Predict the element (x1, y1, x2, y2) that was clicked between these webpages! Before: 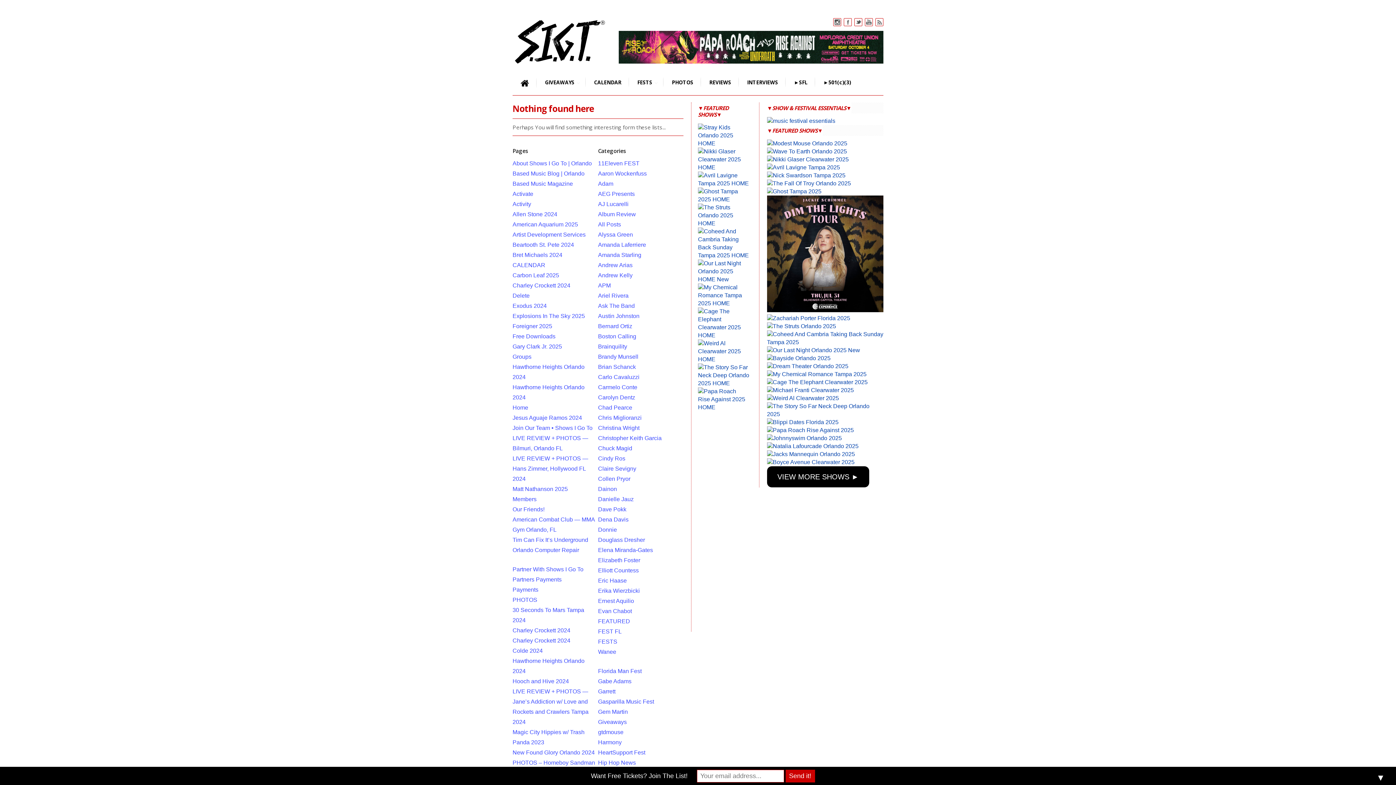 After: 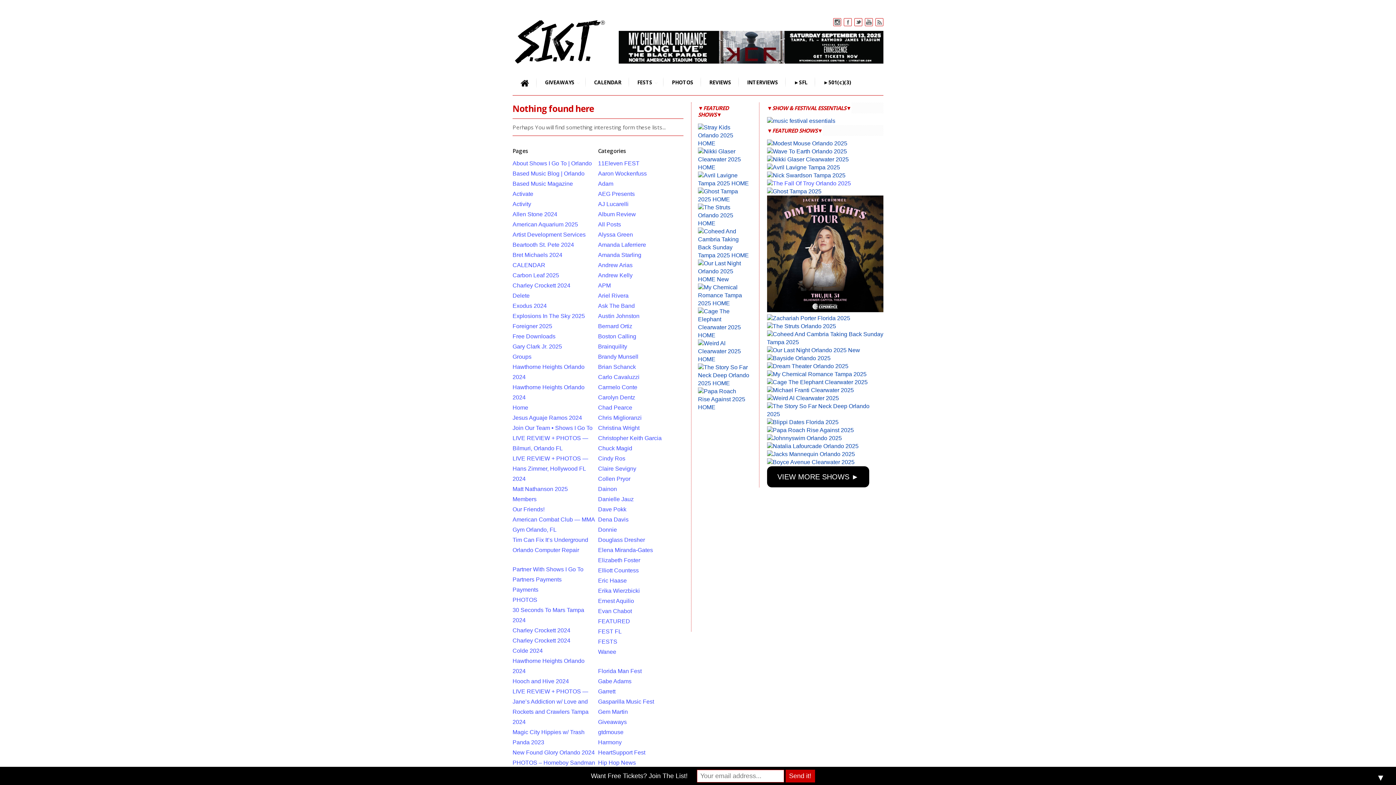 Action: bbox: (767, 180, 851, 186)